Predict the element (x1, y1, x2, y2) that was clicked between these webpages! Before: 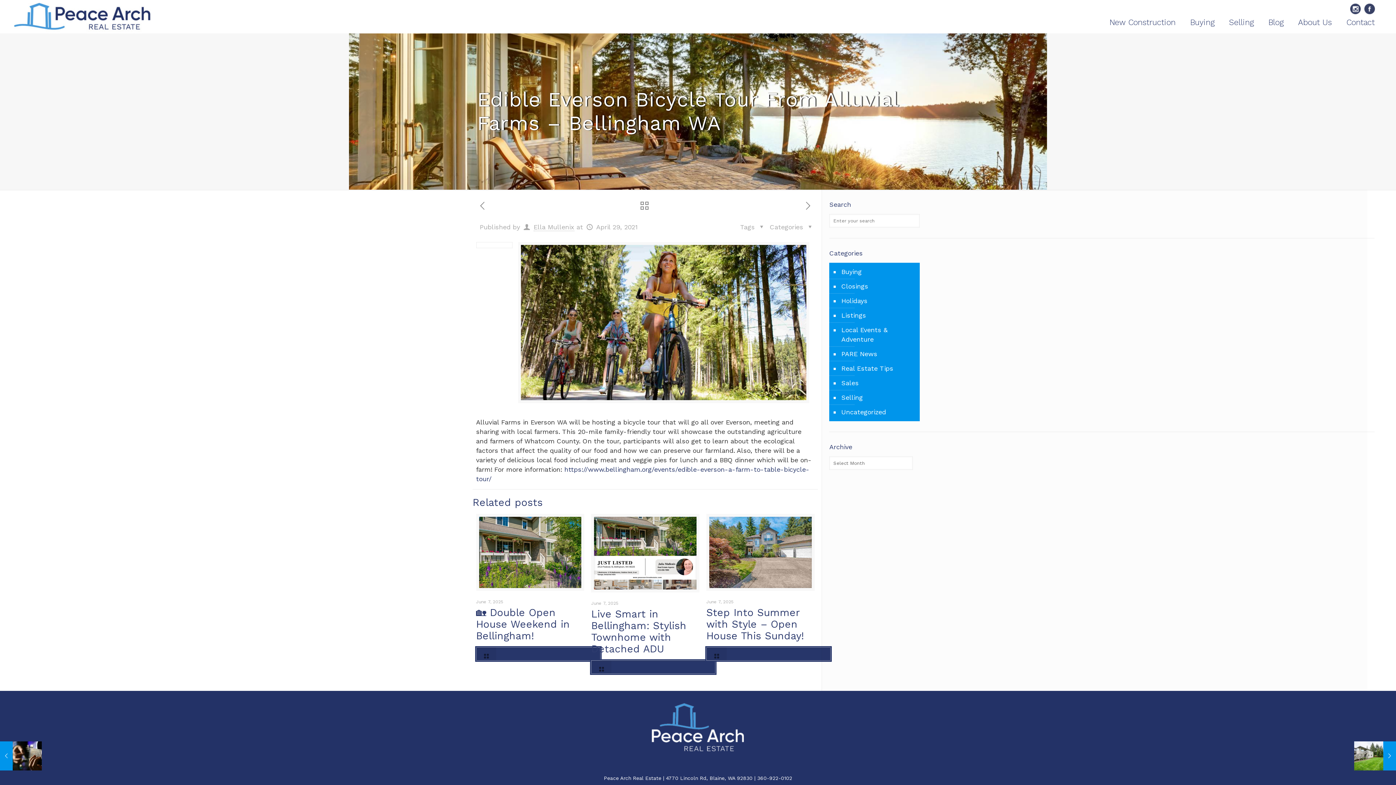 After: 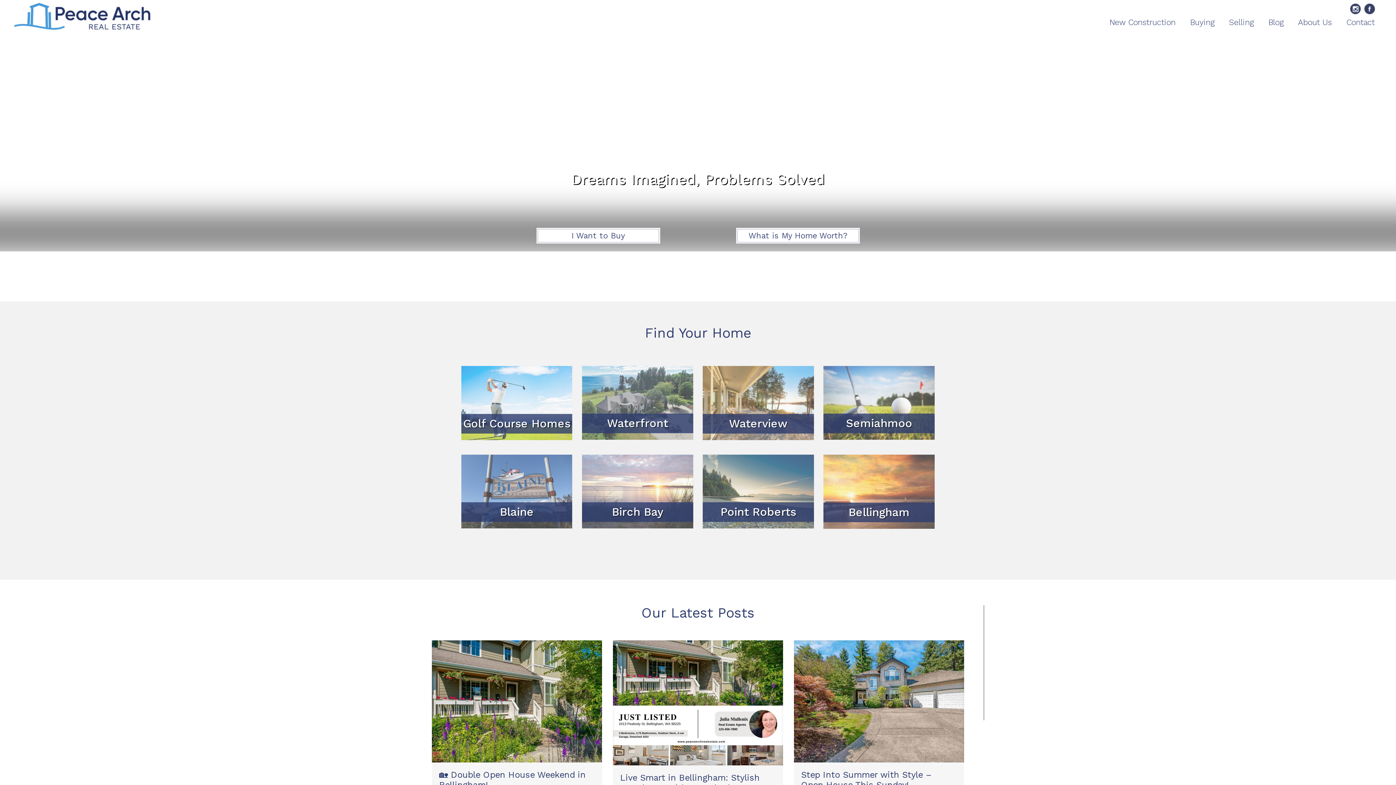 Action: bbox: (13, 0, 151, 33)